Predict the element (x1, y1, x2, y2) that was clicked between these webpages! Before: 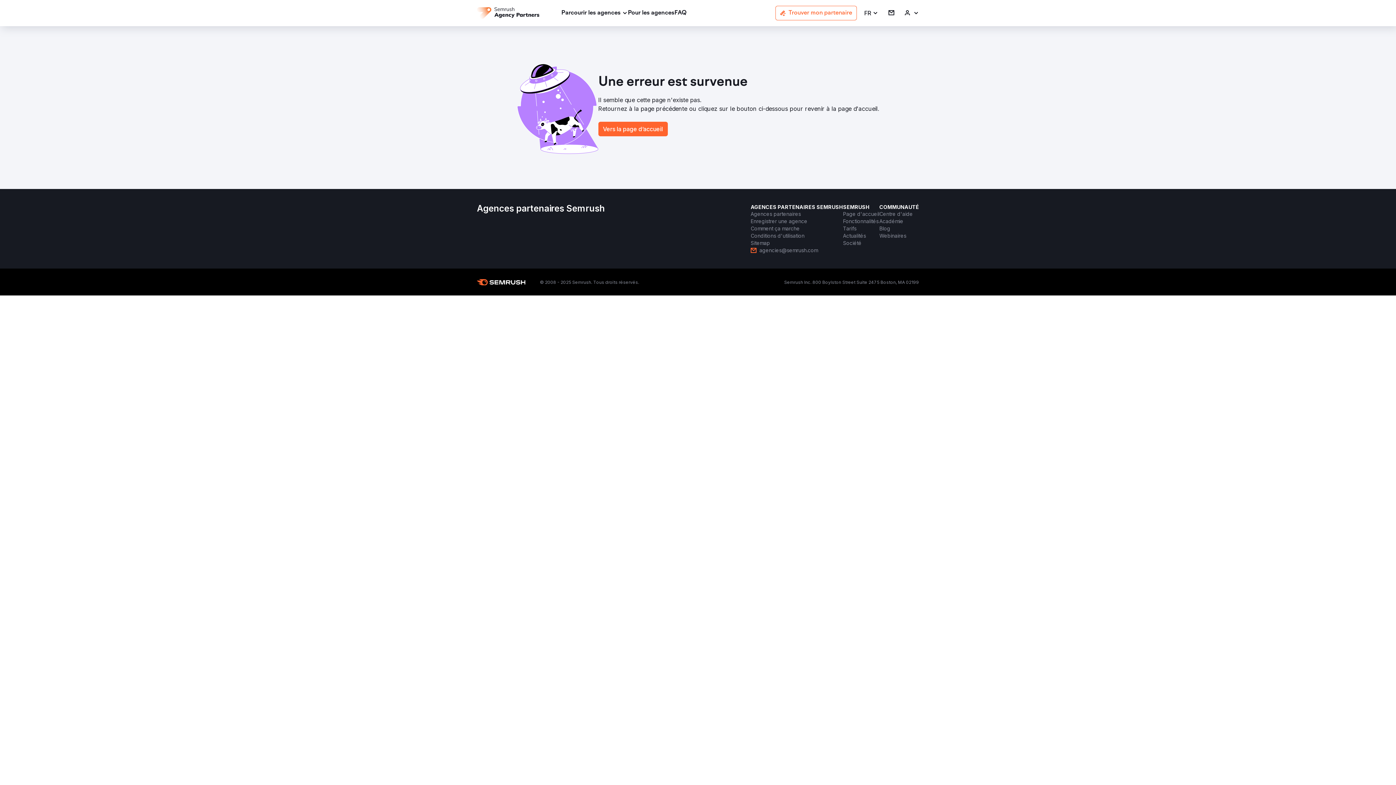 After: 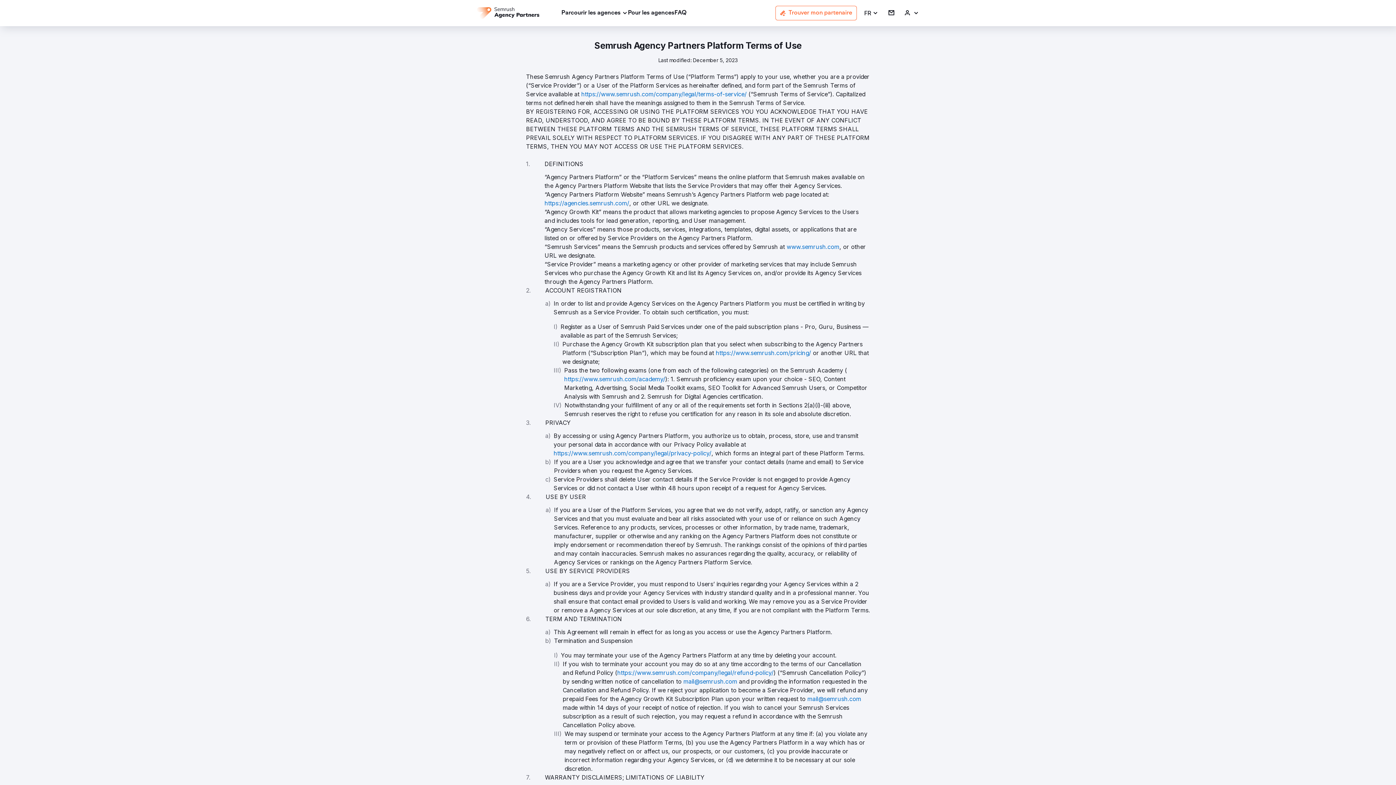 Action: label: Conditions d'utilisation bbox: (750, 232, 804, 239)